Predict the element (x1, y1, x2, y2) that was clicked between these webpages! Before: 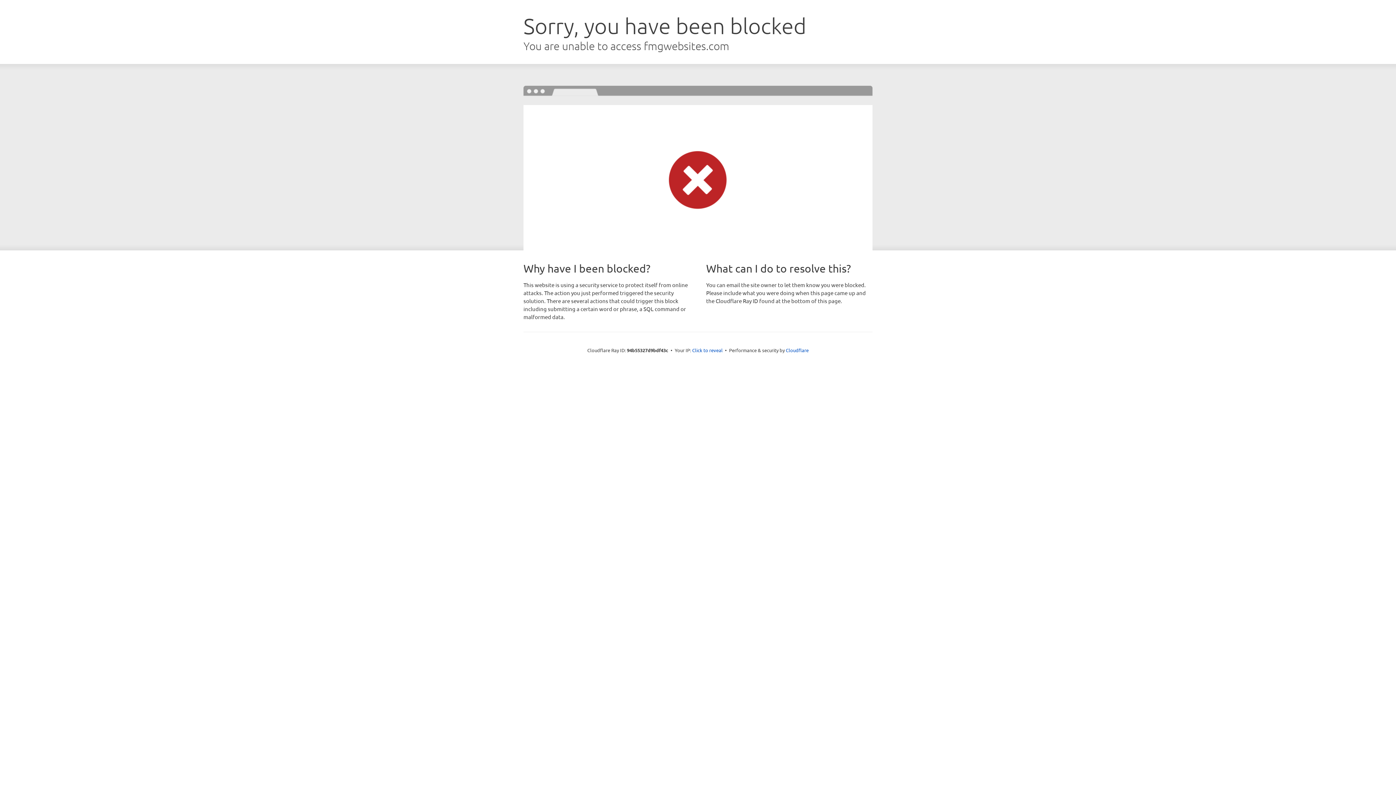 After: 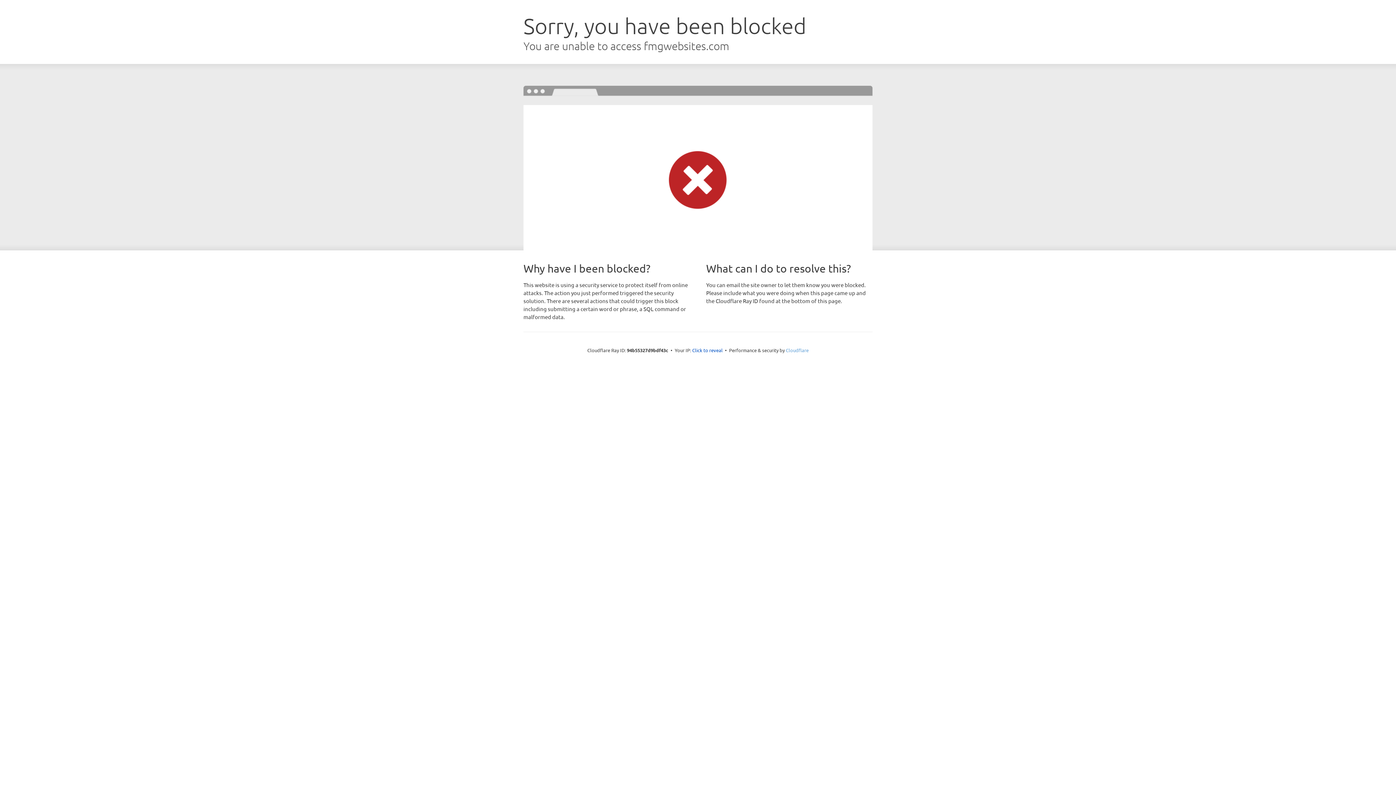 Action: bbox: (786, 347, 808, 353) label: Cloudflare